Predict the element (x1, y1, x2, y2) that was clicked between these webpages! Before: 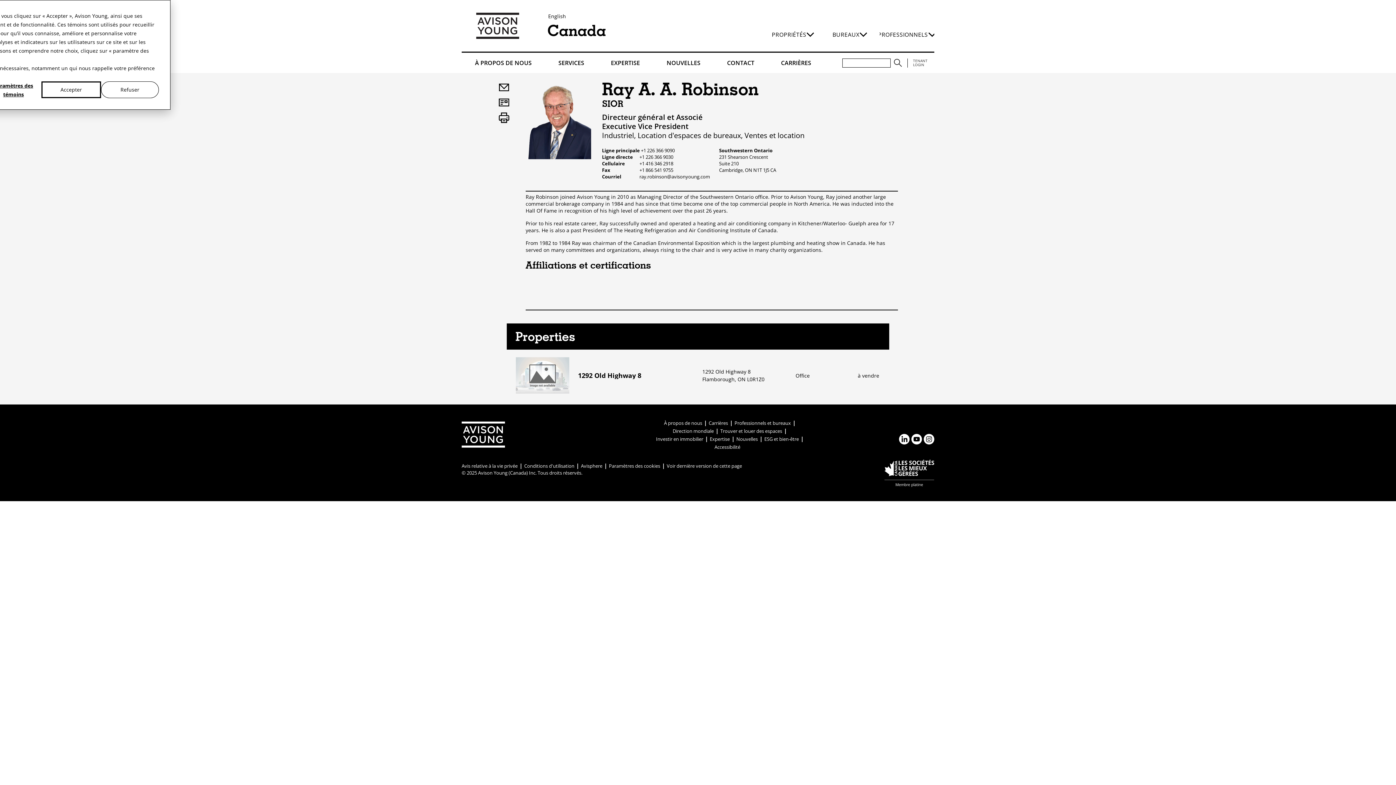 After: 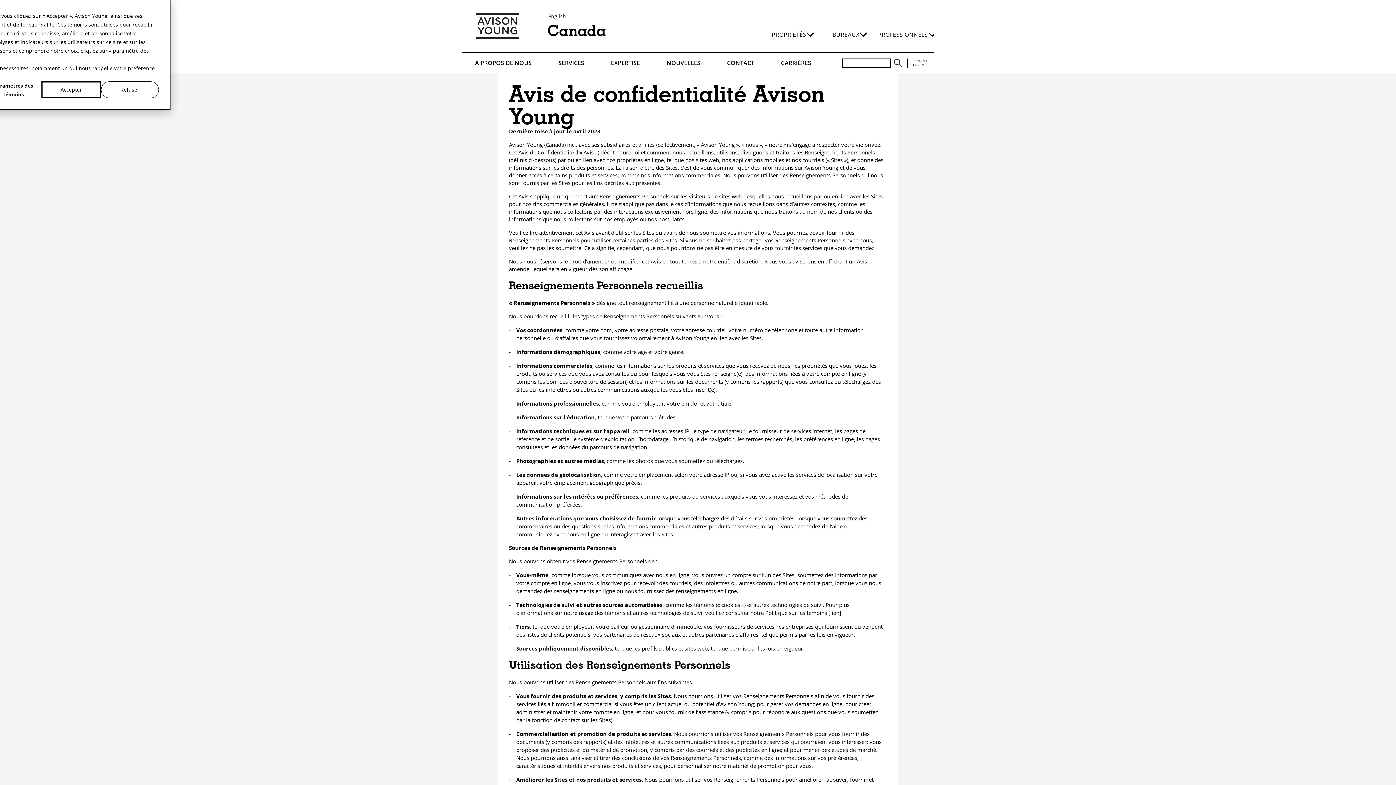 Action: label: Avis relative à la vie privée bbox: (461, 462, 517, 469)